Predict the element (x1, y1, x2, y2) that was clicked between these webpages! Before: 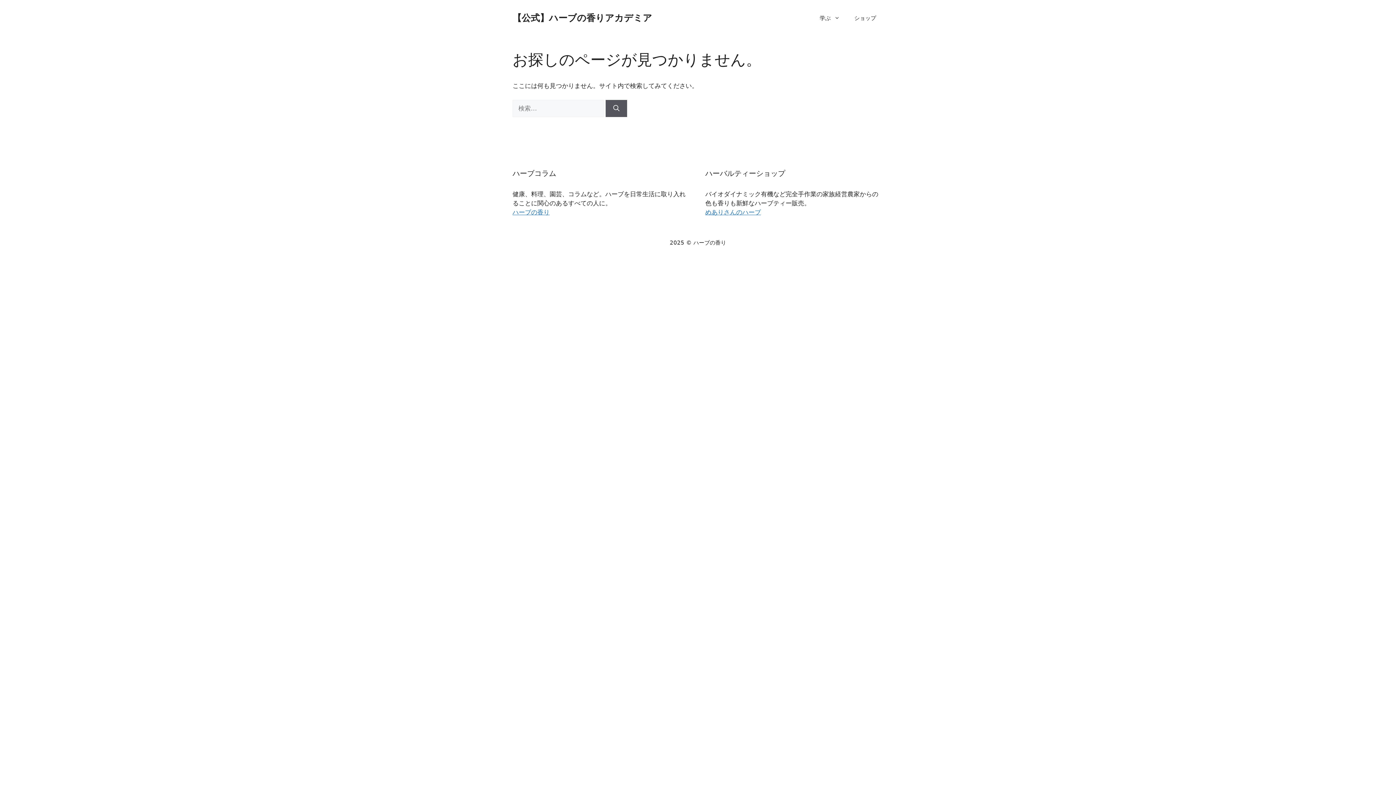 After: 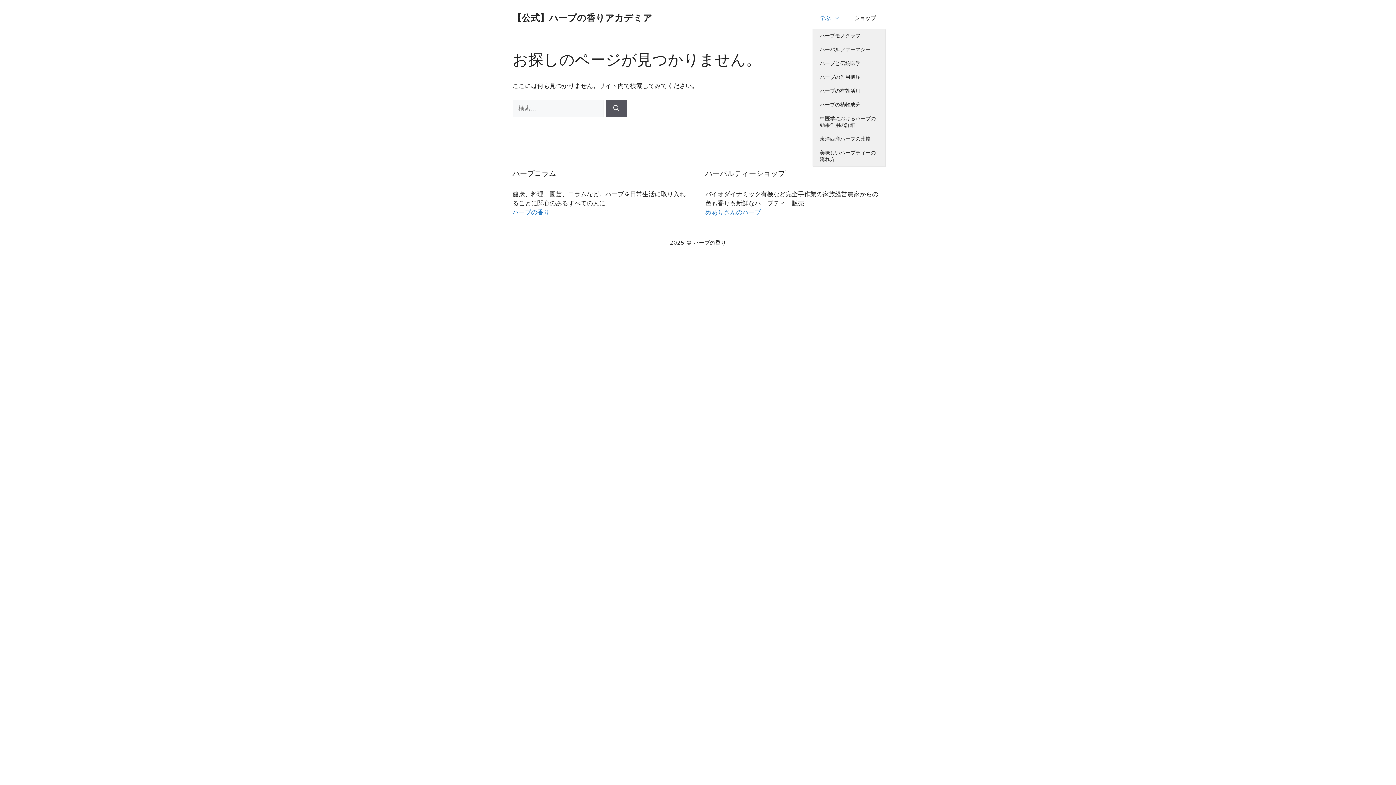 Action: bbox: (812, 7, 847, 29) label: 学ぶ